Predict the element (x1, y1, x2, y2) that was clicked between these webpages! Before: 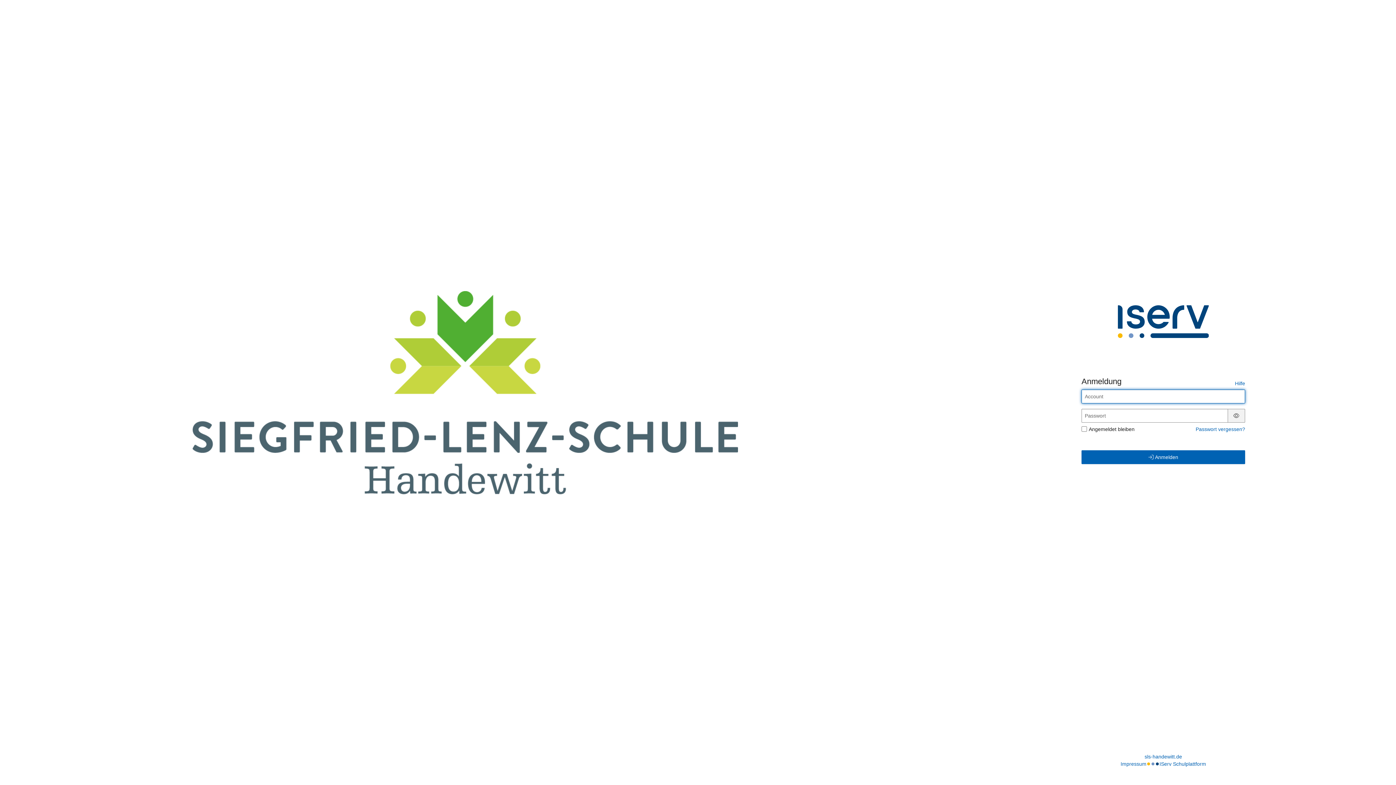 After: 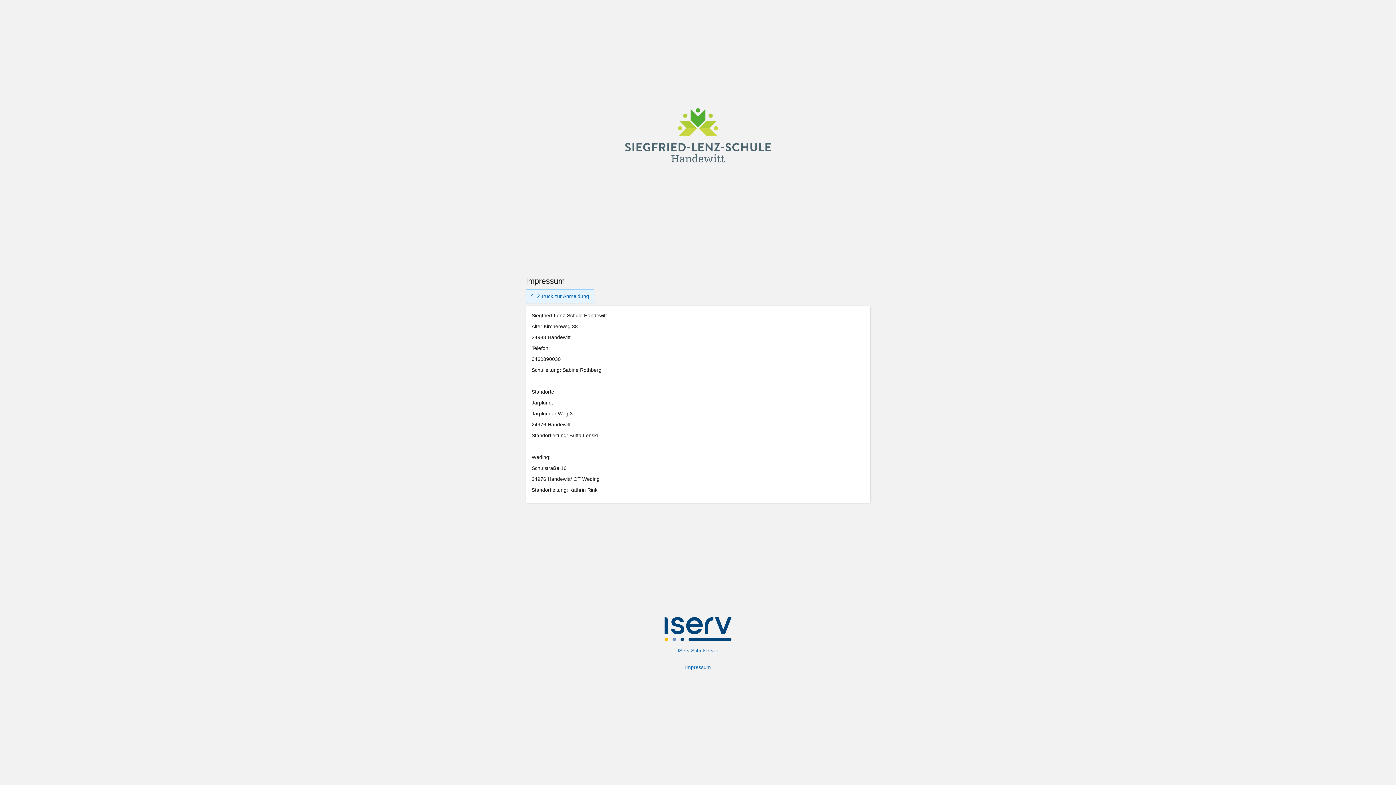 Action: label: Impressum bbox: (1120, 760, 1146, 768)